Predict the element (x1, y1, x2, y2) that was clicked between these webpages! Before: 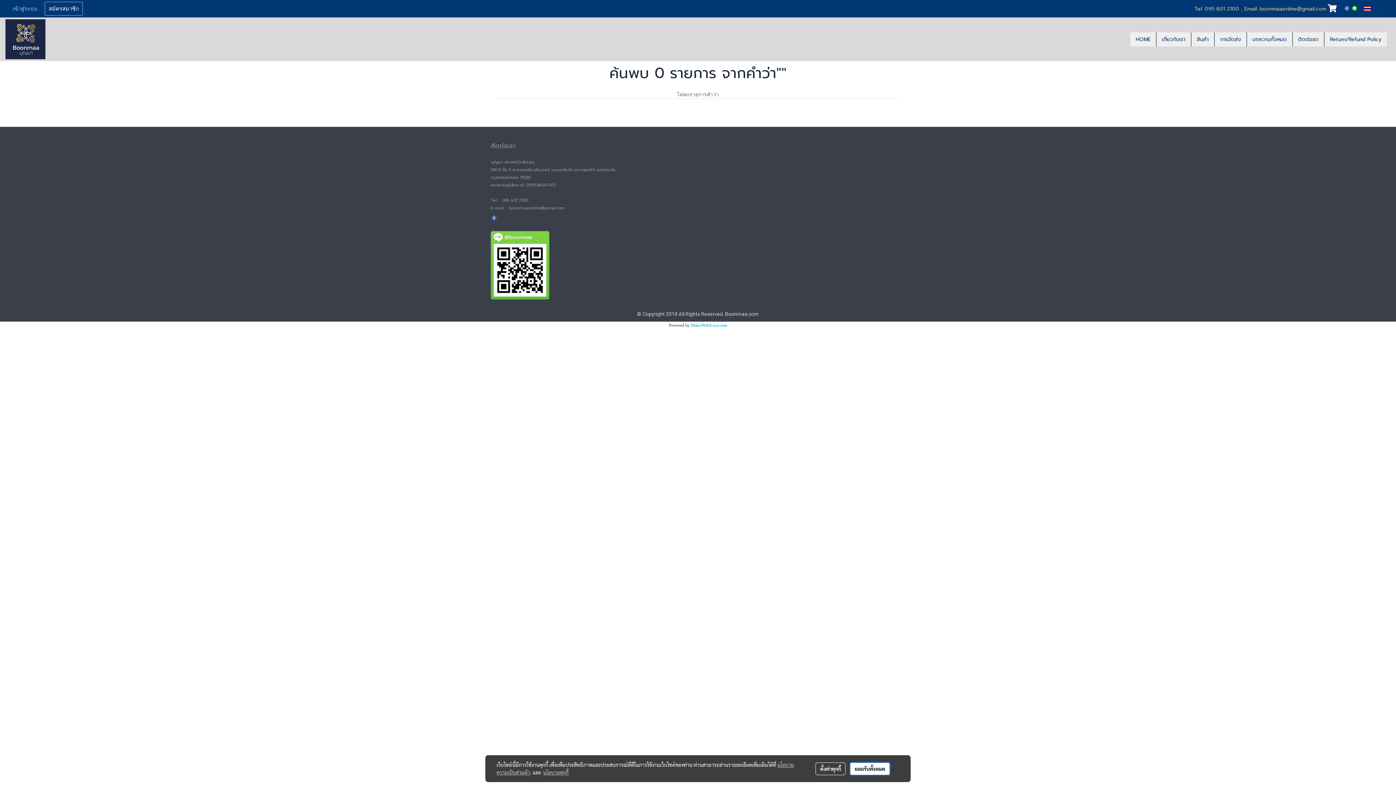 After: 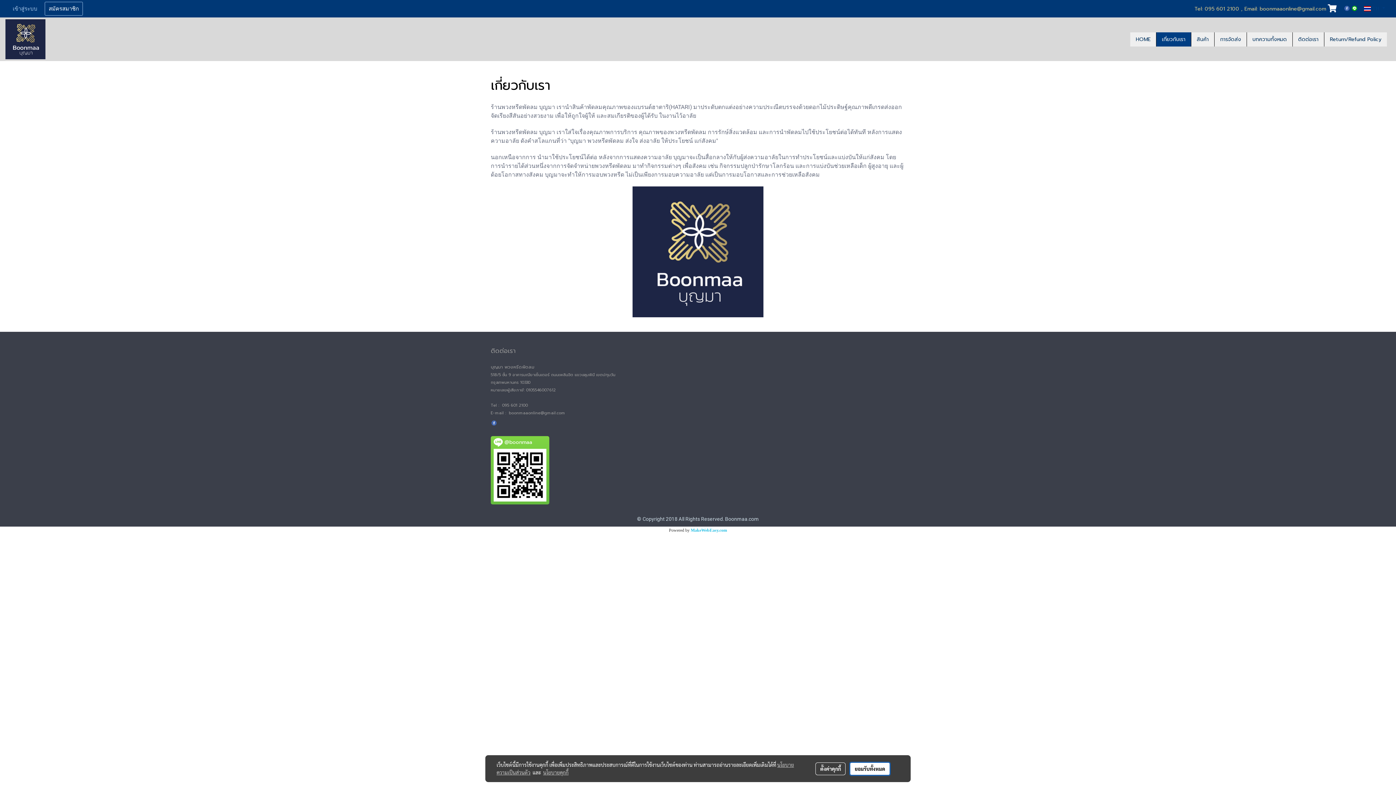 Action: label: เกี่ยวกับเรา bbox: (1156, 32, 1191, 46)